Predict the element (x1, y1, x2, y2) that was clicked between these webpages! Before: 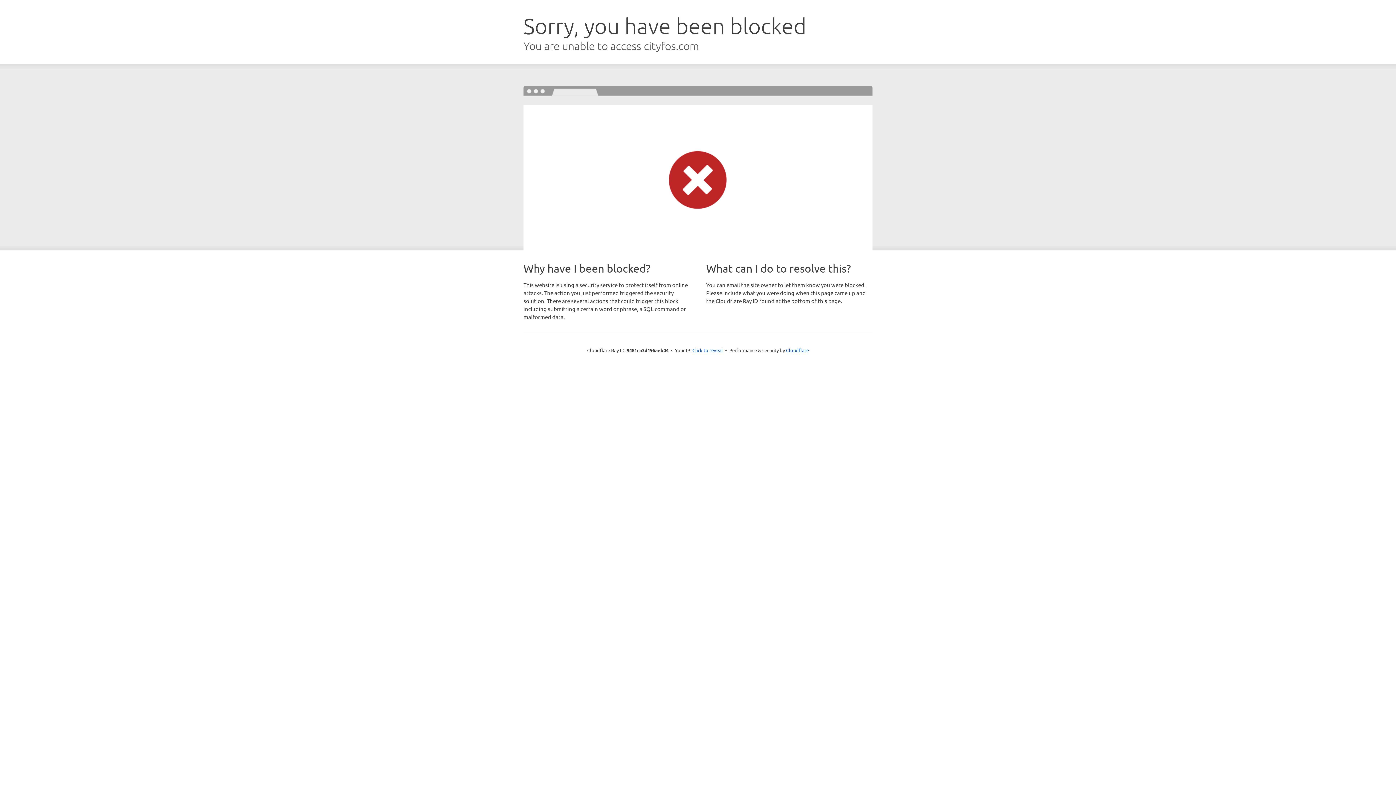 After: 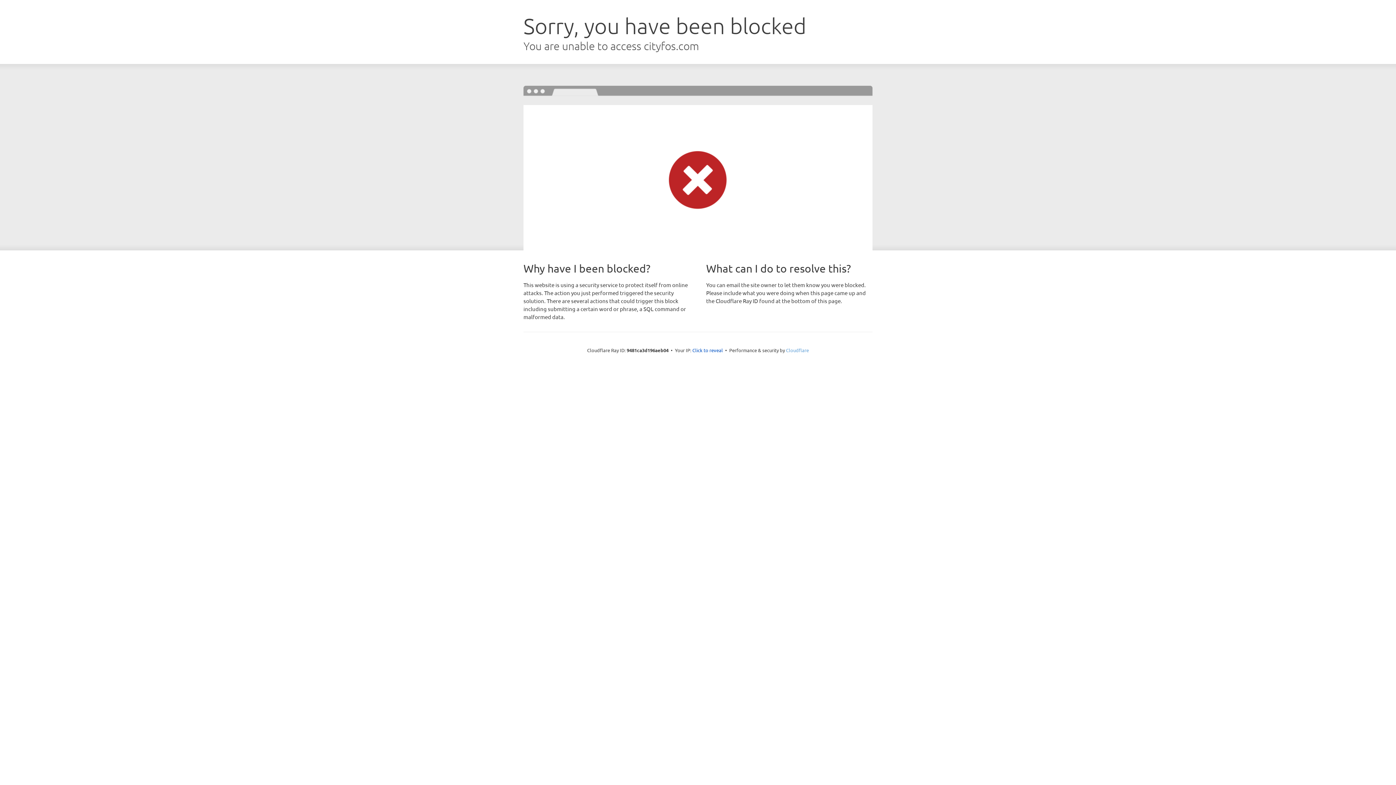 Action: bbox: (786, 347, 809, 353) label: Cloudflare